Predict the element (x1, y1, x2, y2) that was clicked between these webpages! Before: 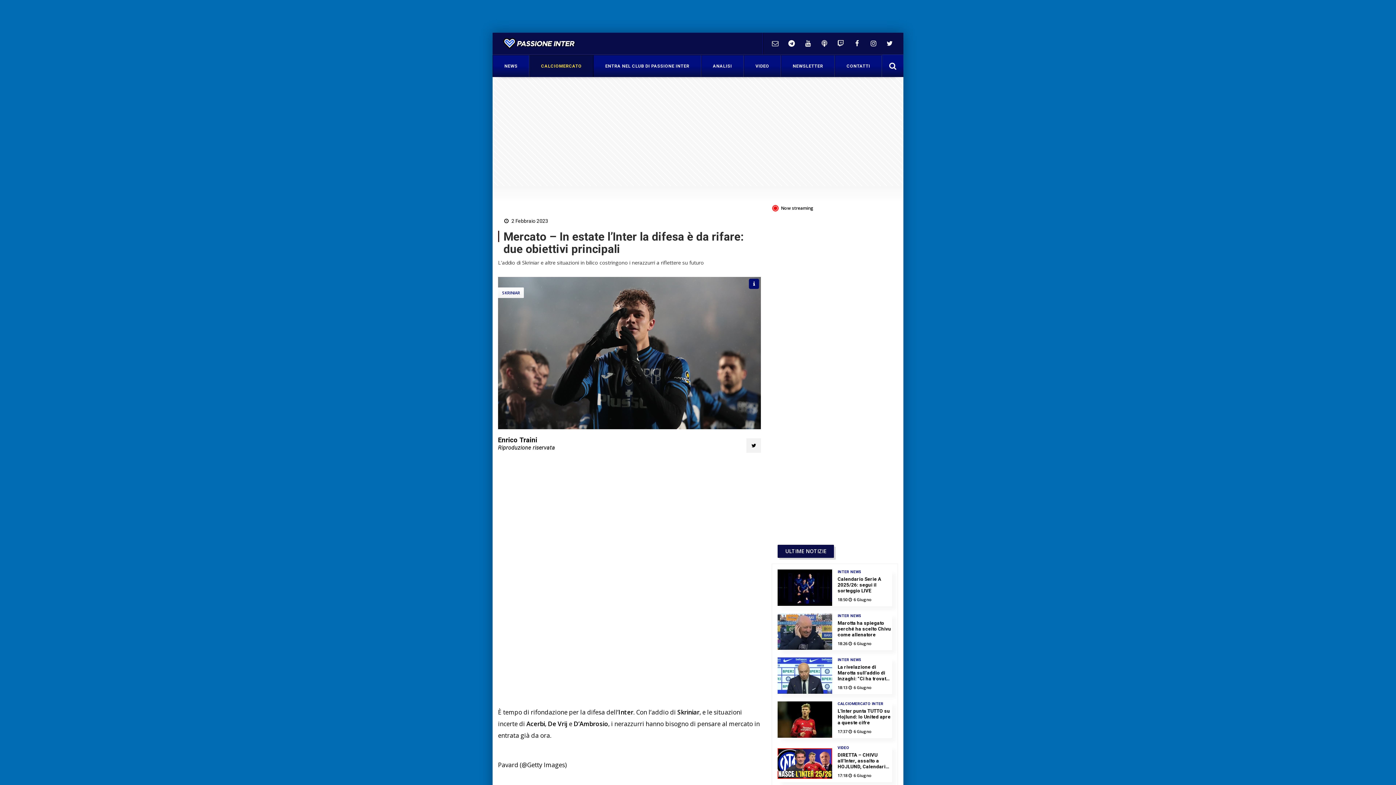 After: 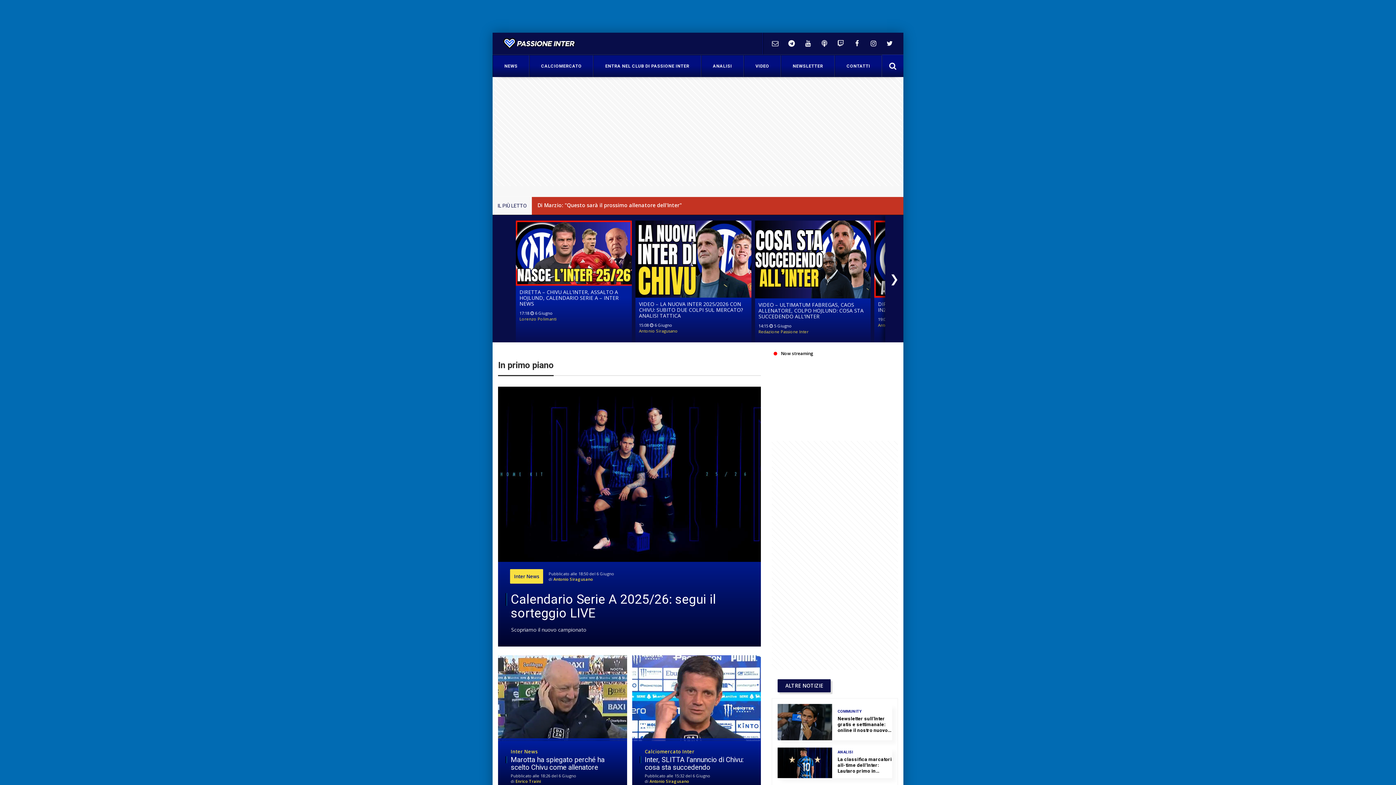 Action: bbox: (503, 37, 586, 49)